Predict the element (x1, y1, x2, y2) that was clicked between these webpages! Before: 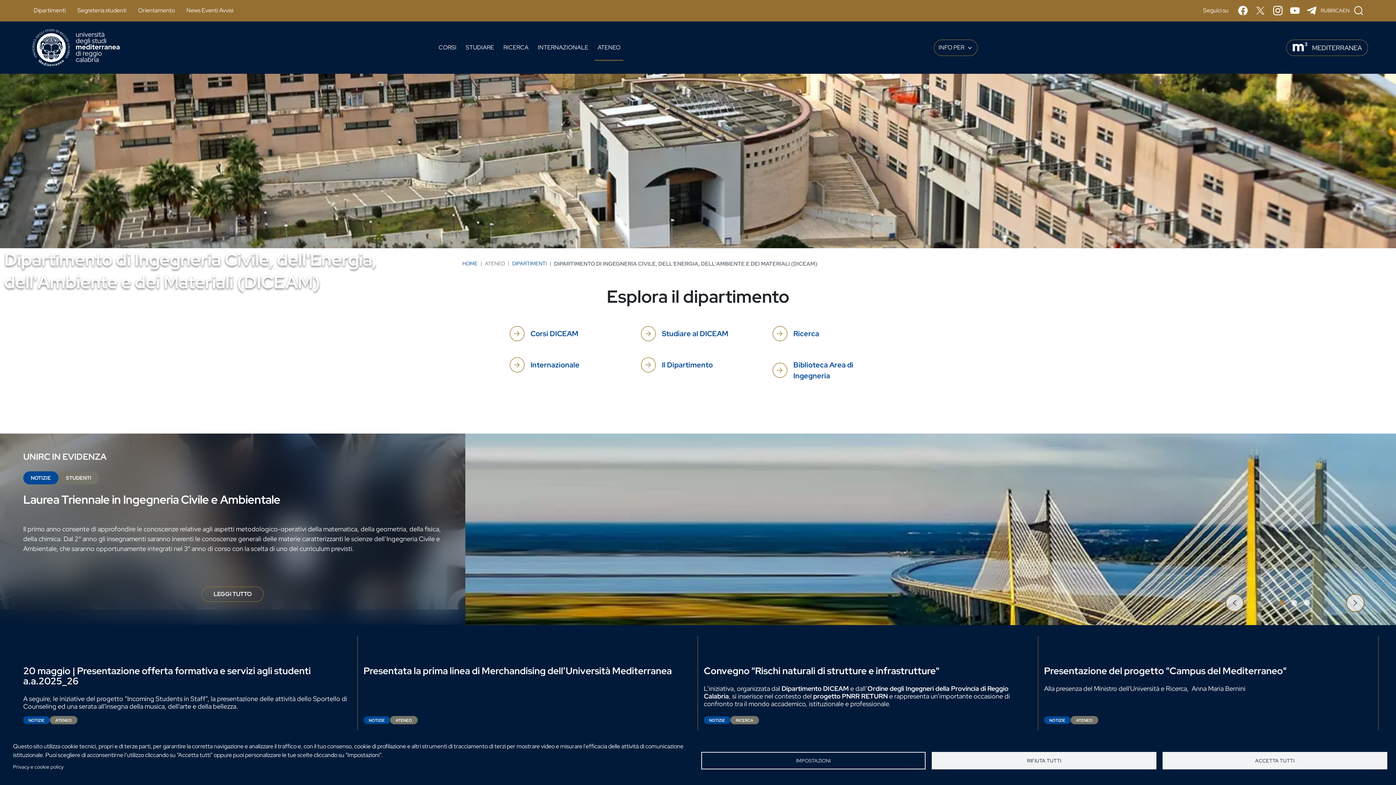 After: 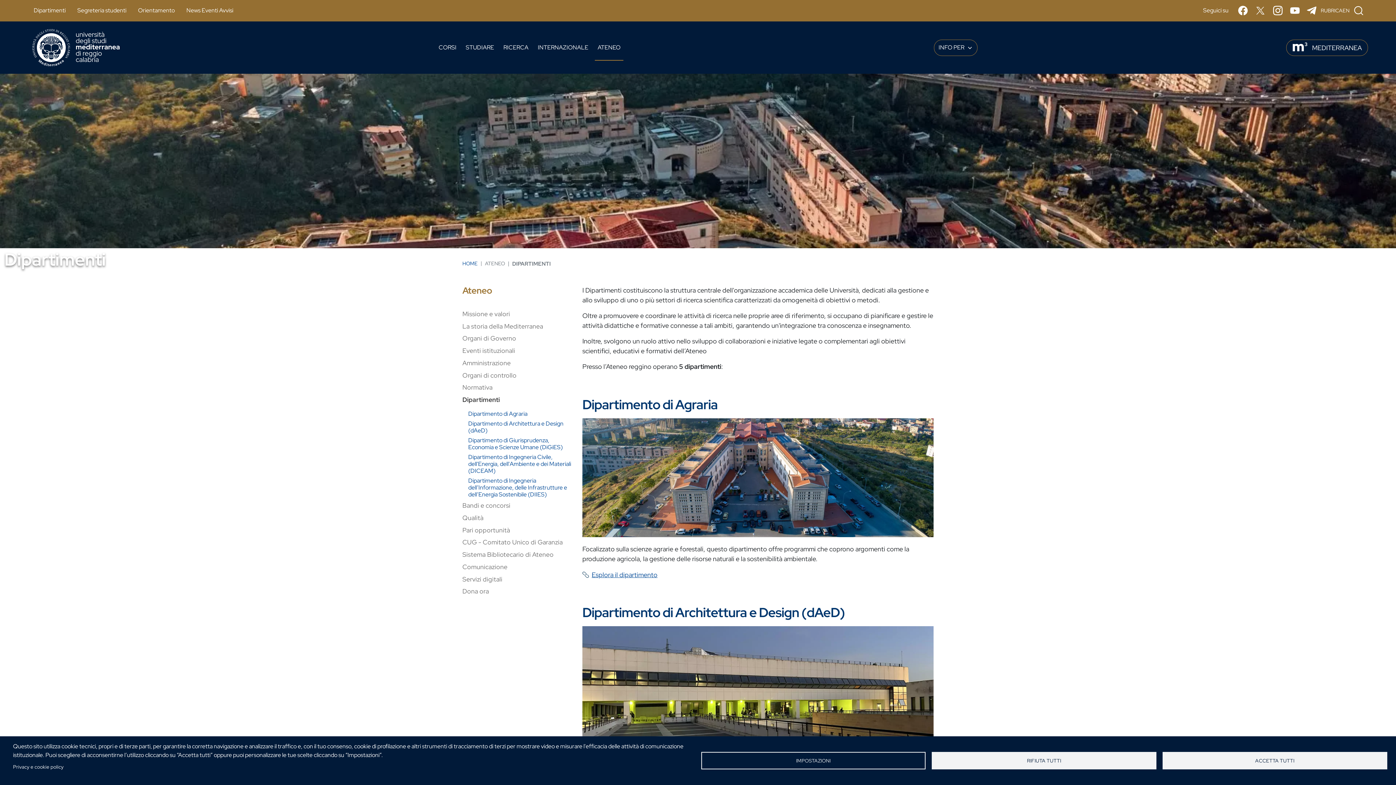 Action: label: DIPARTIMENTI bbox: (512, 260, 546, 267)